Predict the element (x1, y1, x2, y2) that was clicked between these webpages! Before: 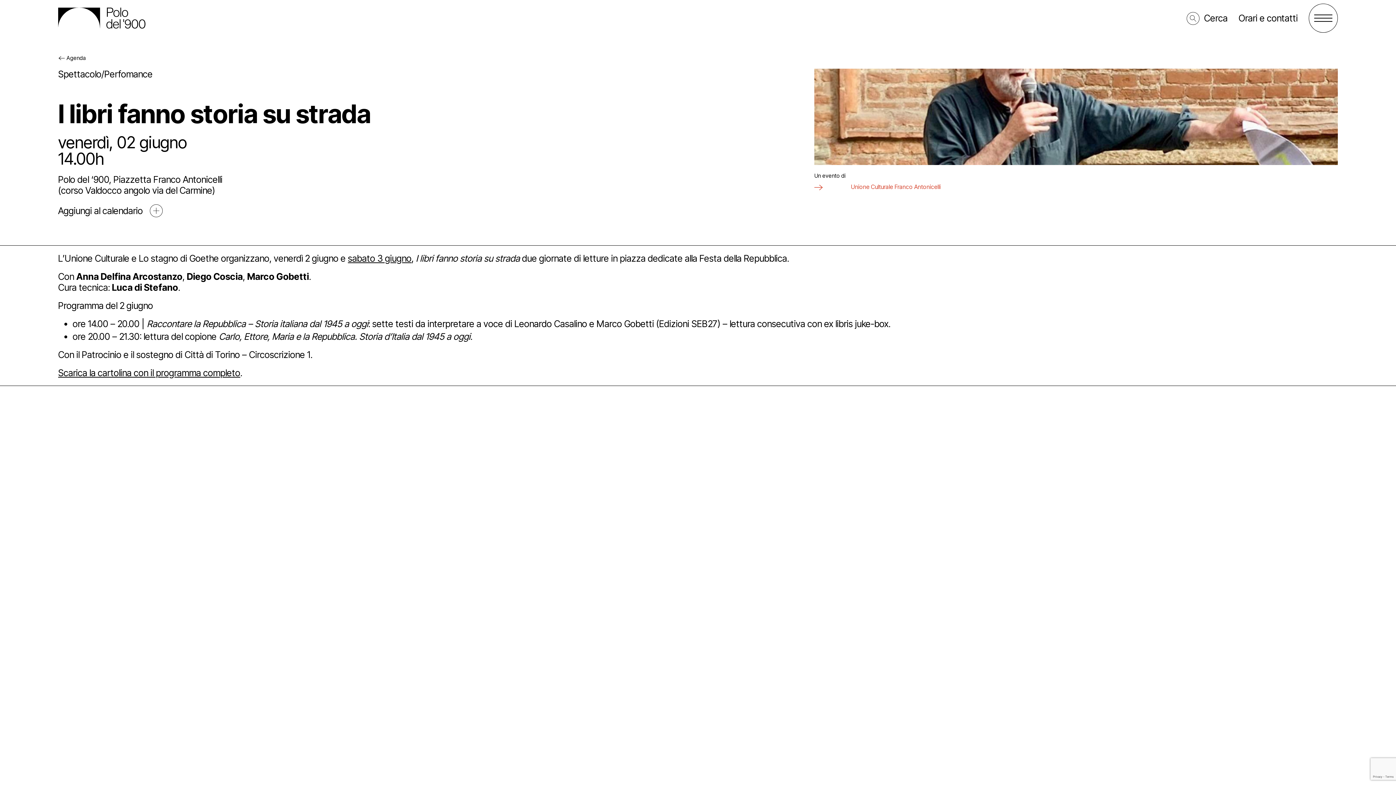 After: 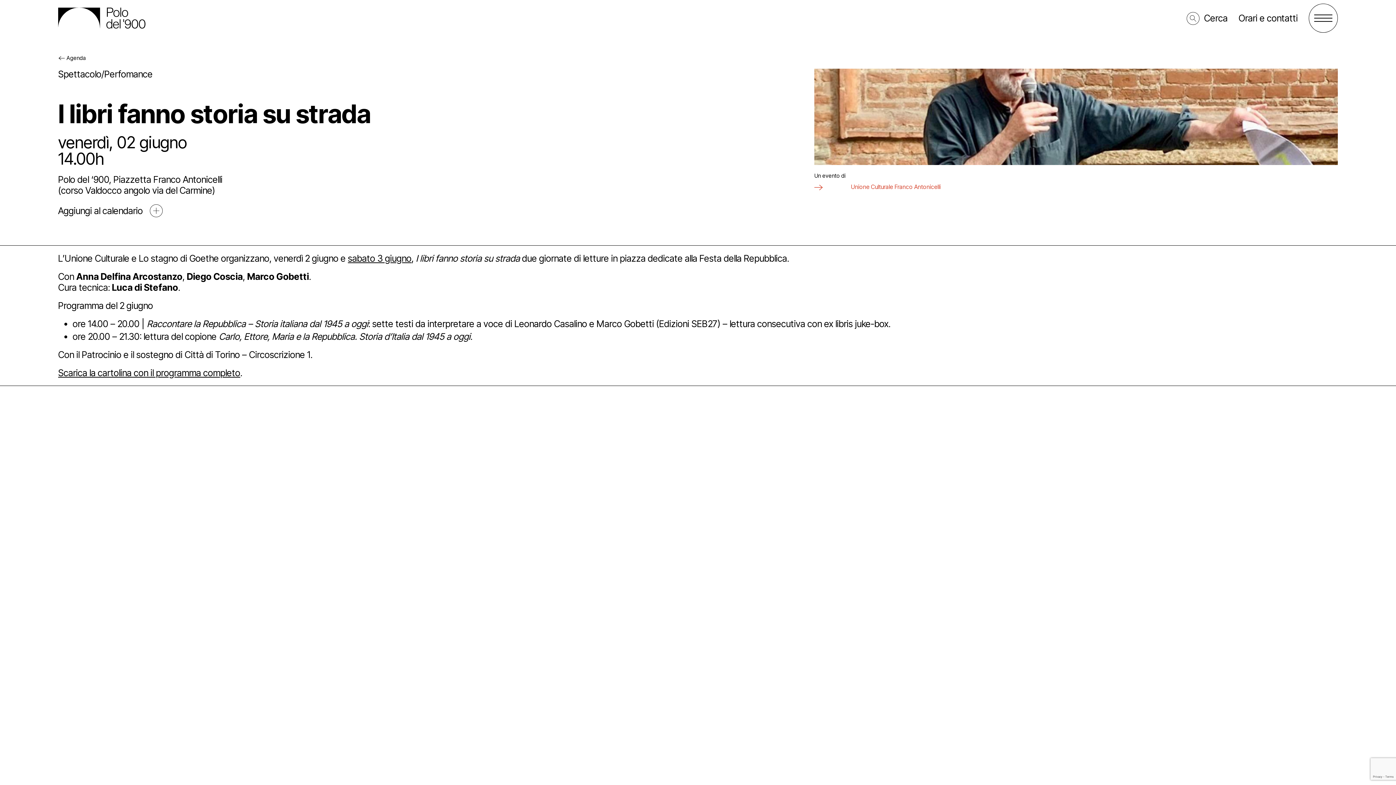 Action: bbox: (58, 367, 240, 378) label: Scarica la cartolina con il programma completo